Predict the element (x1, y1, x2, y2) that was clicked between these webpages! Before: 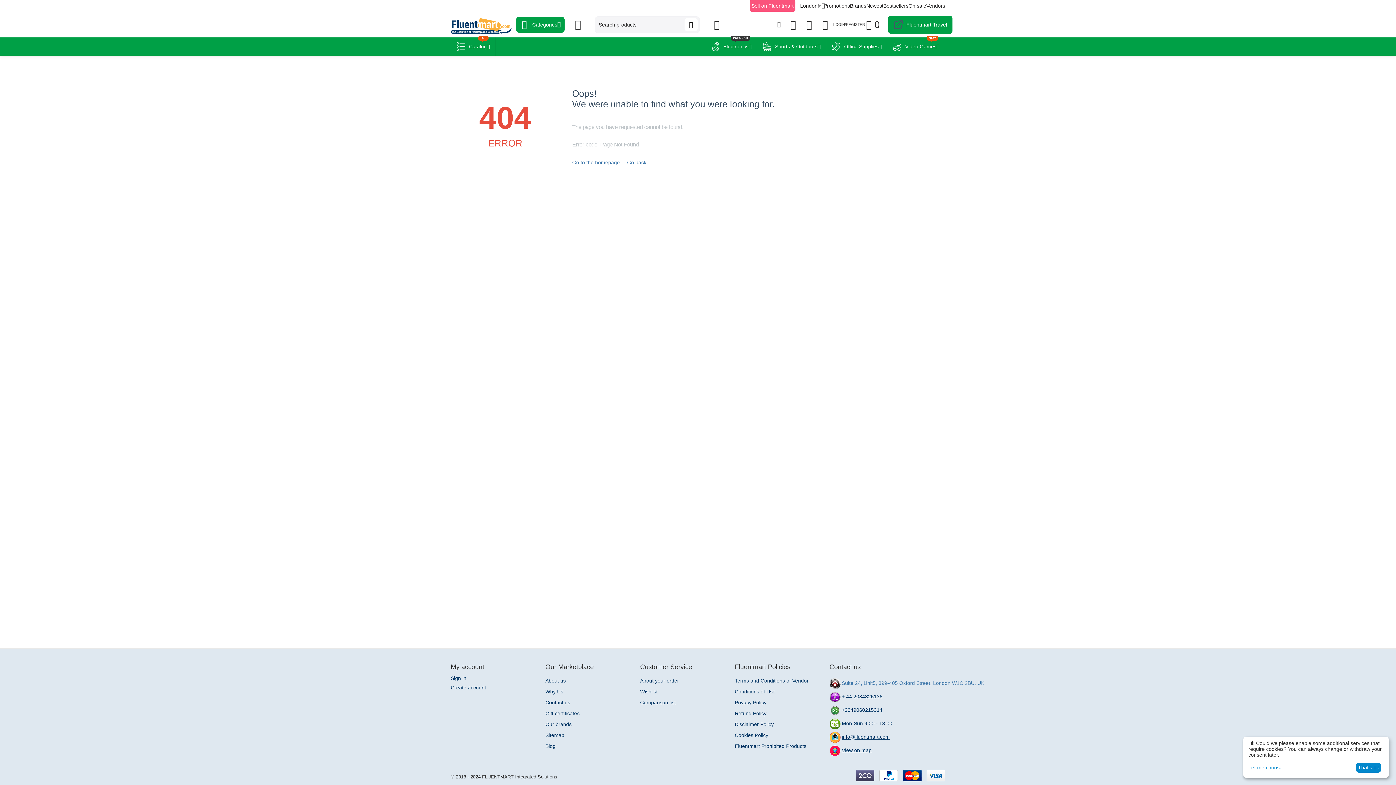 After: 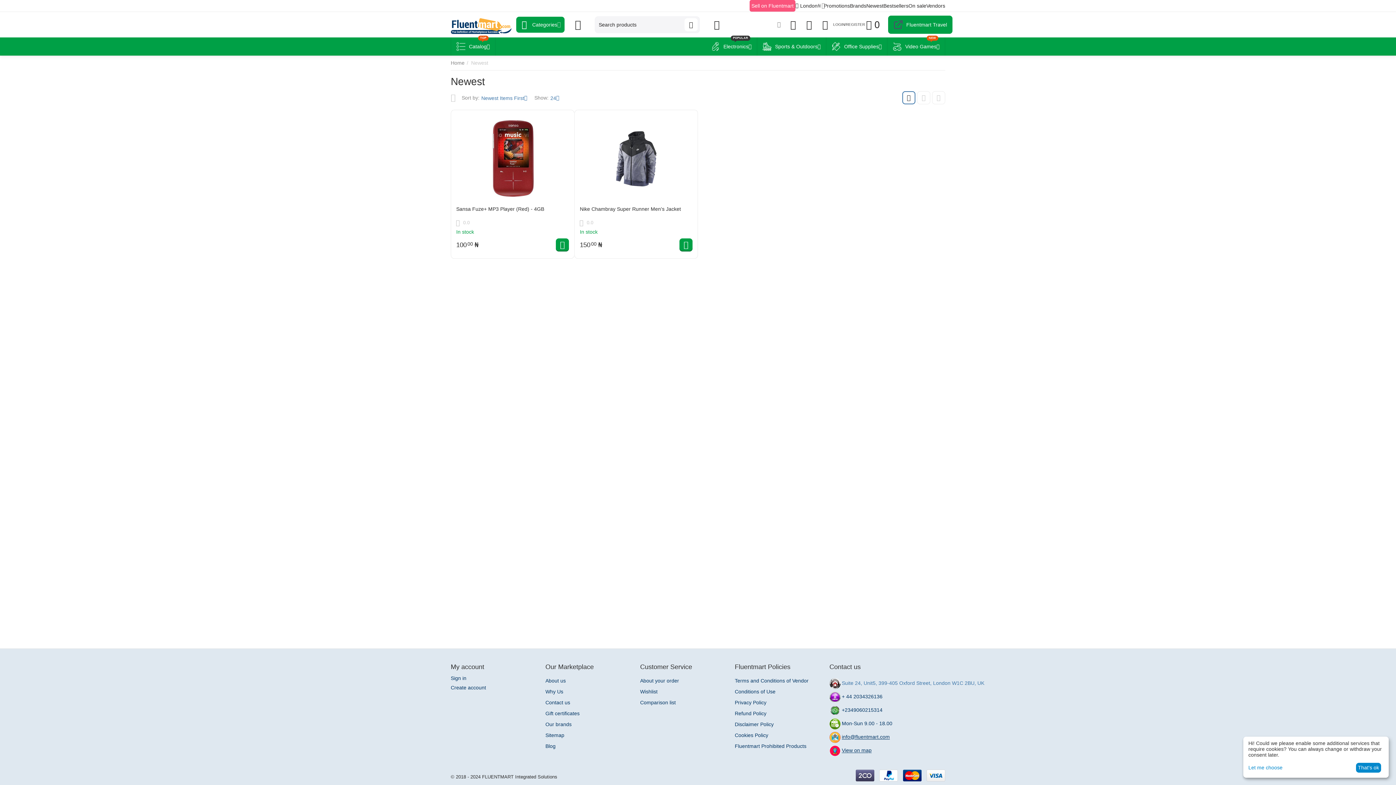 Action: bbox: (866, 0, 883, 11) label: Newest